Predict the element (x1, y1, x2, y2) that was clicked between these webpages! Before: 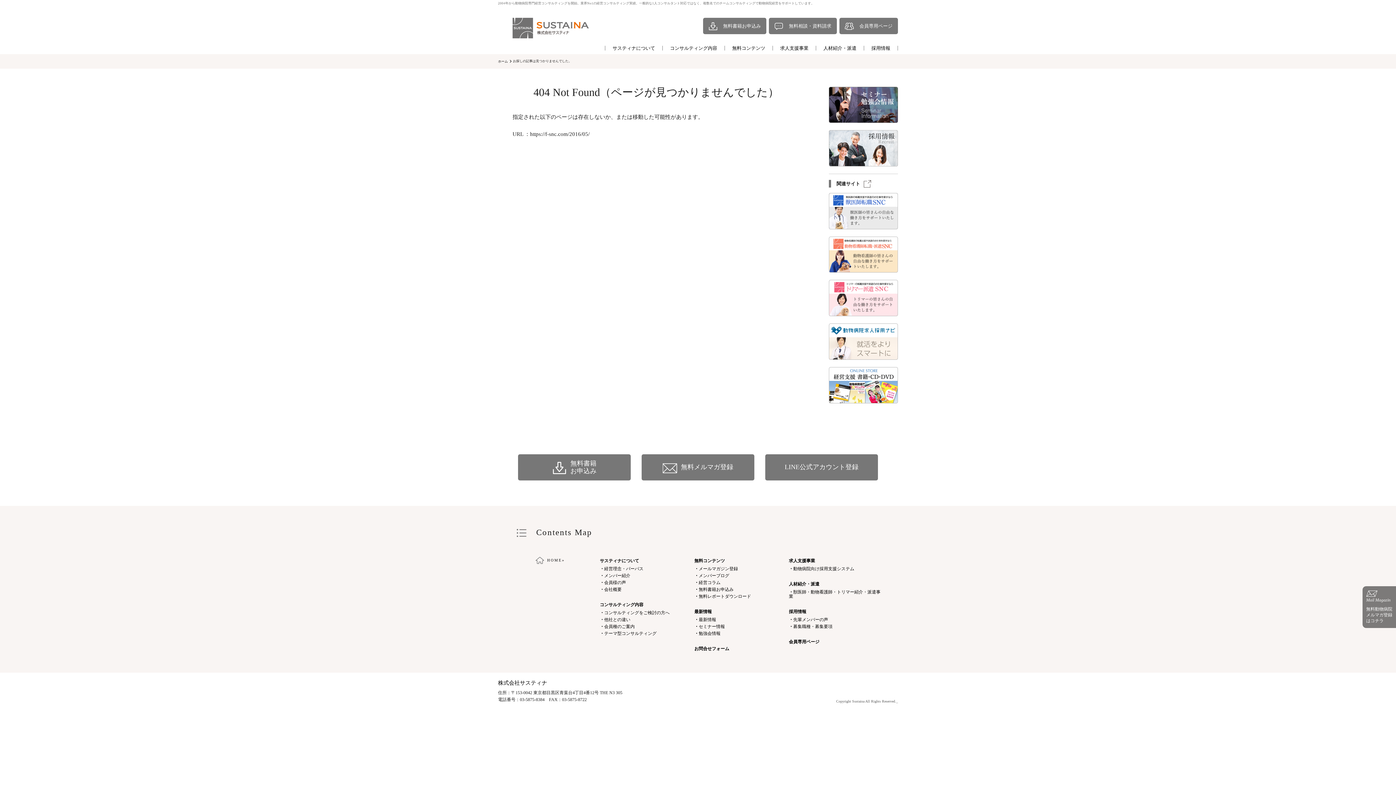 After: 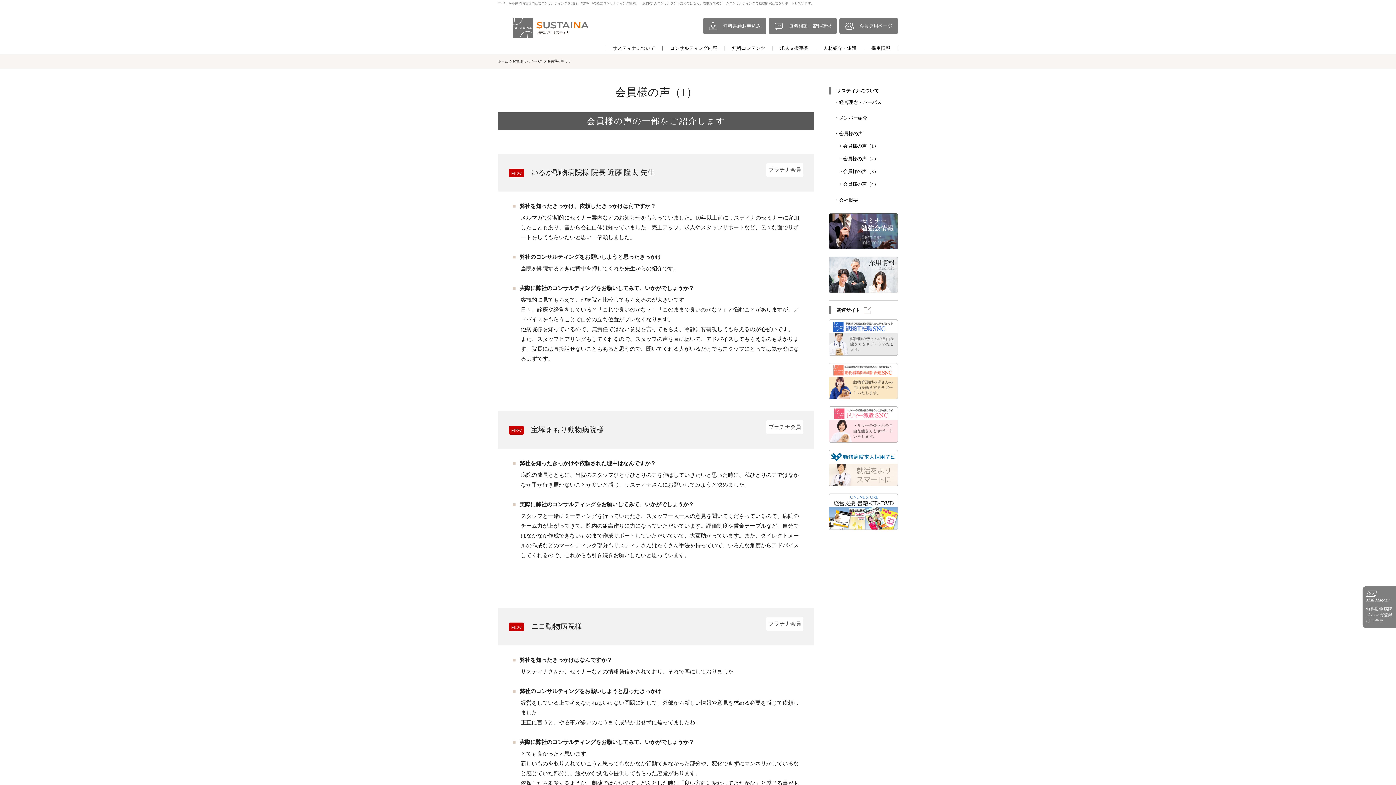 Action: bbox: (600, 580, 626, 585) label: 会員様の声